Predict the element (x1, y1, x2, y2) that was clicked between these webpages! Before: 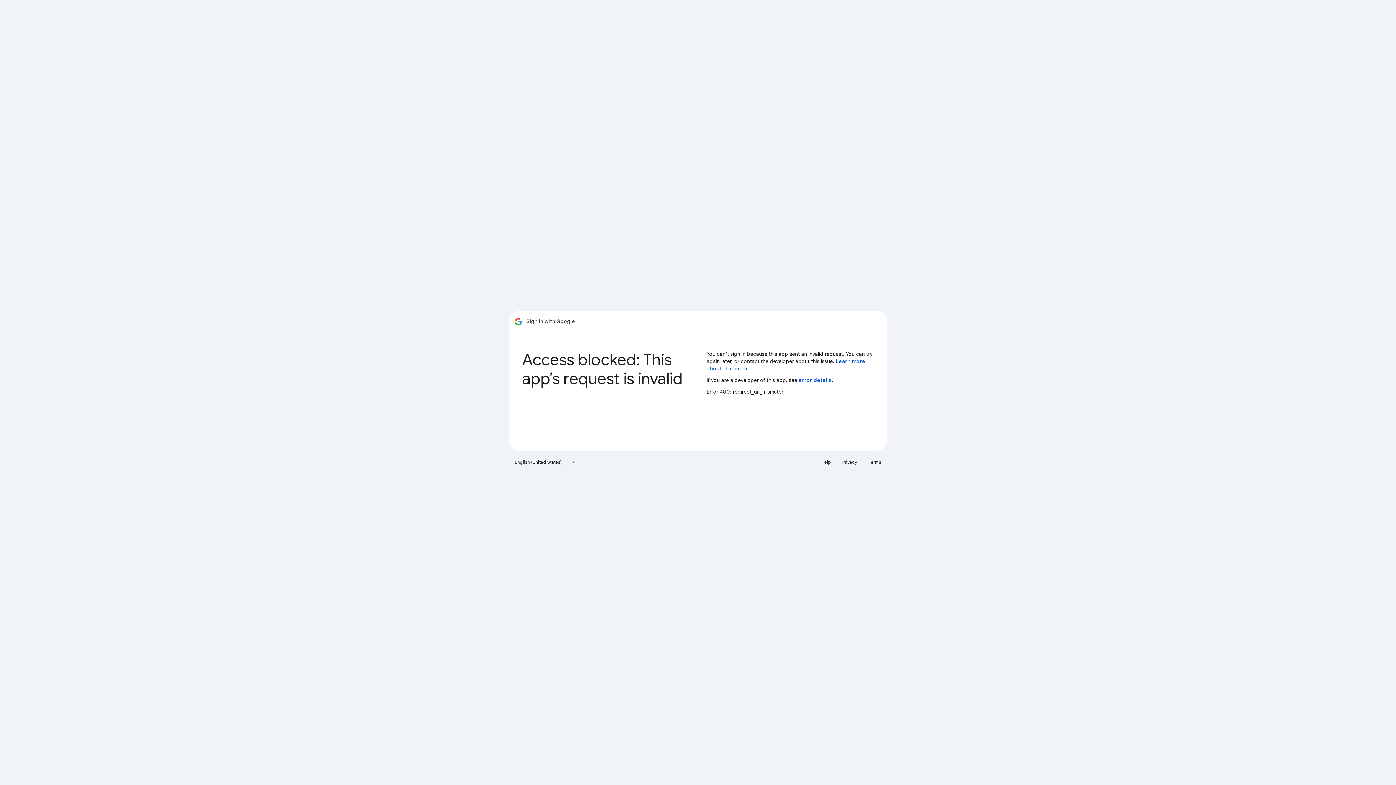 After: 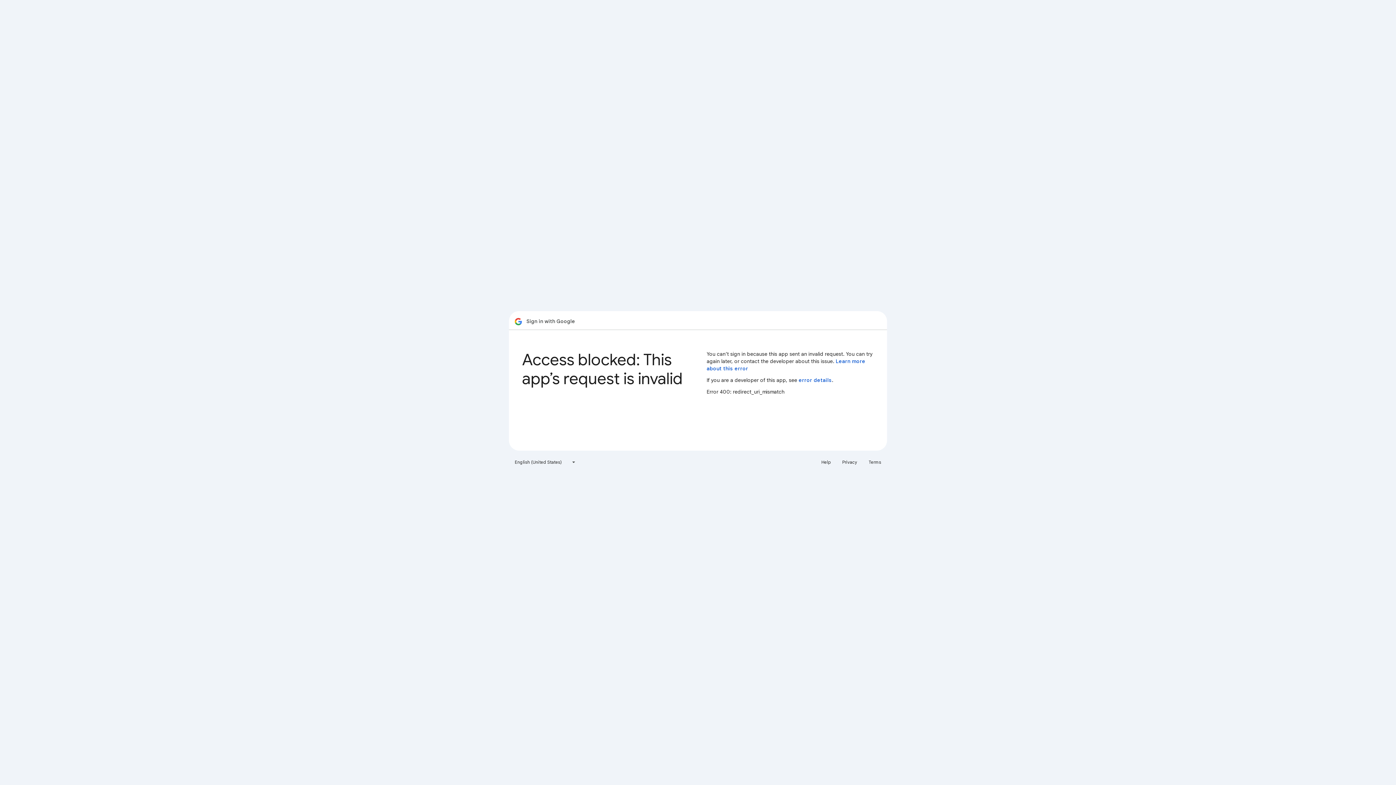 Action: label: Terms bbox: (864, 456, 885, 468)